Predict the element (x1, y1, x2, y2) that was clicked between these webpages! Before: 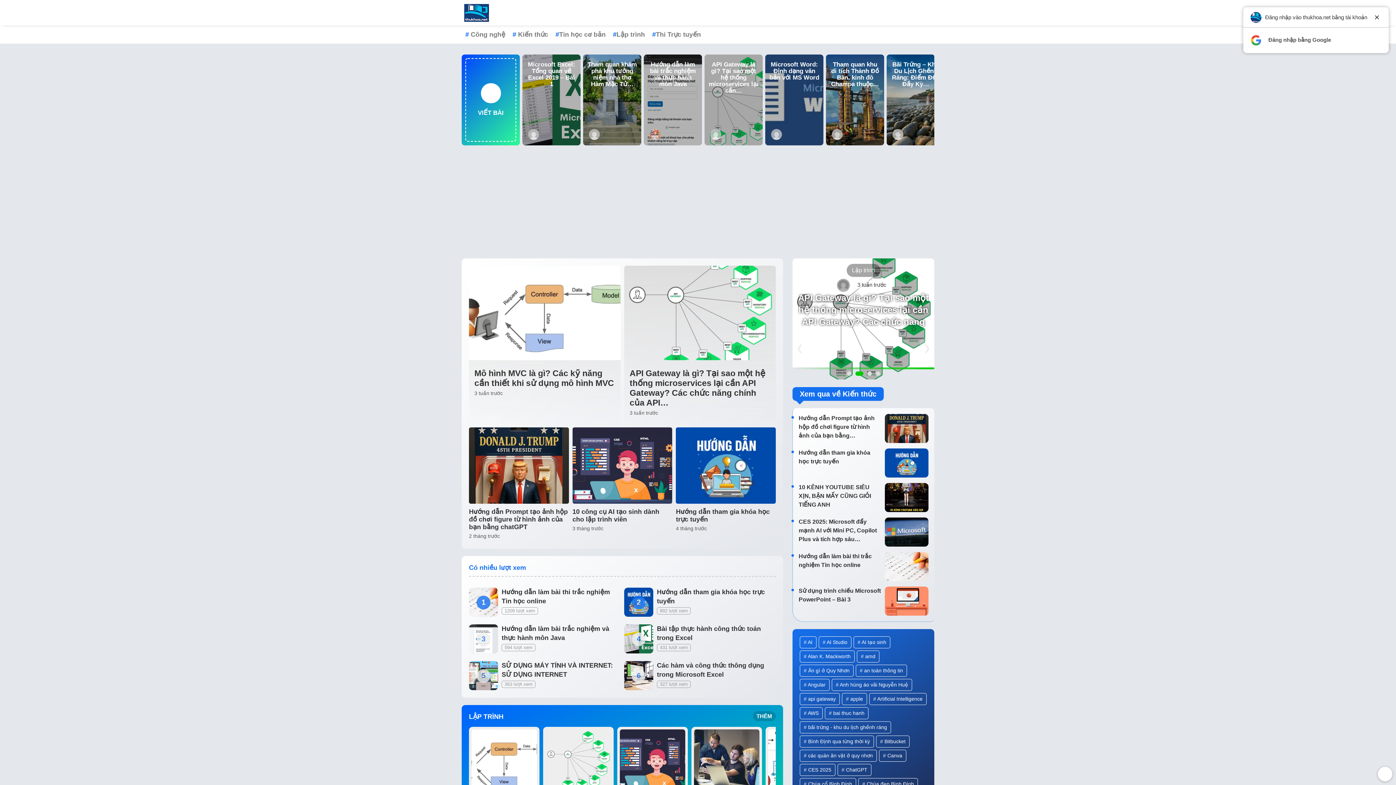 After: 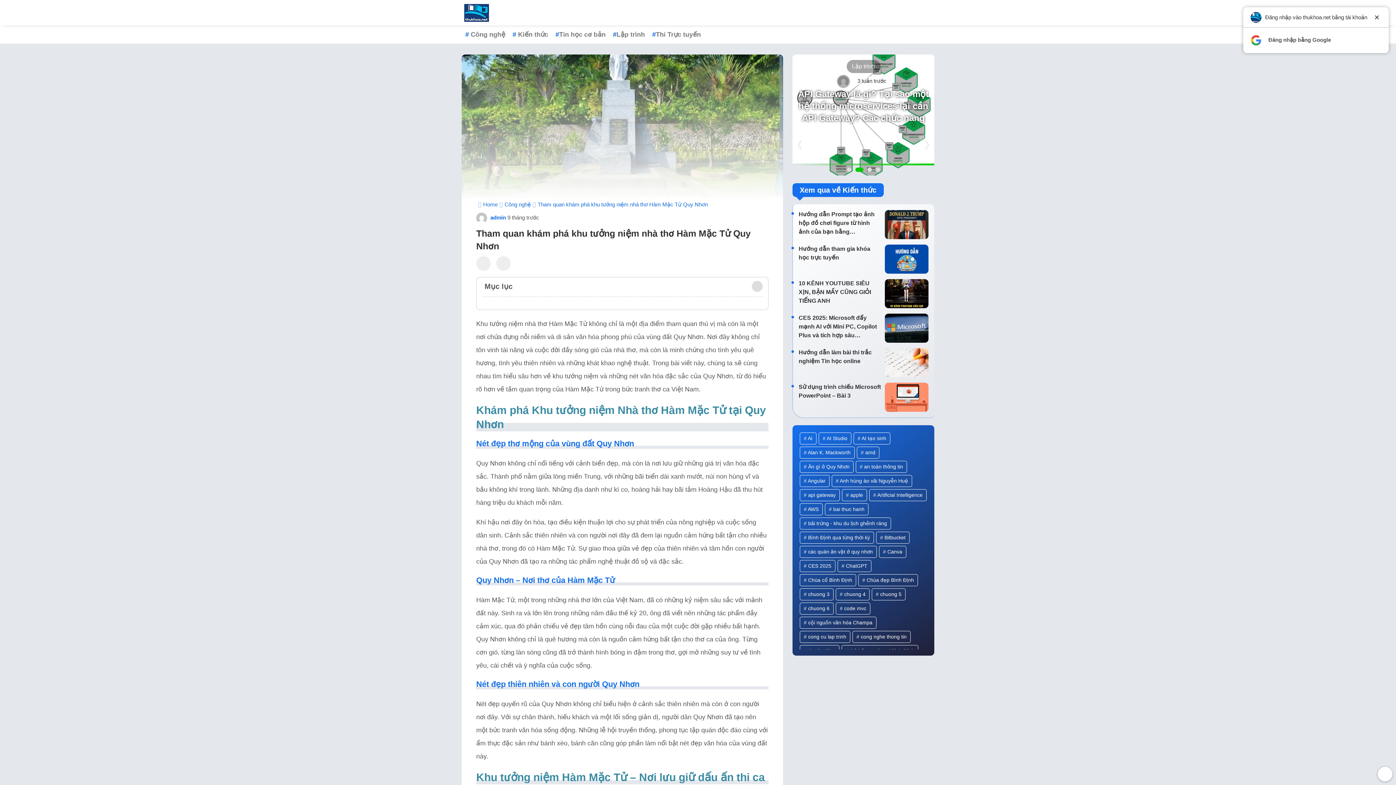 Action: bbox: (587, 61, 637, 87) label: Tham quan khám phá khu tưởng niệm nhà thơ Hàm Mặc Tử…